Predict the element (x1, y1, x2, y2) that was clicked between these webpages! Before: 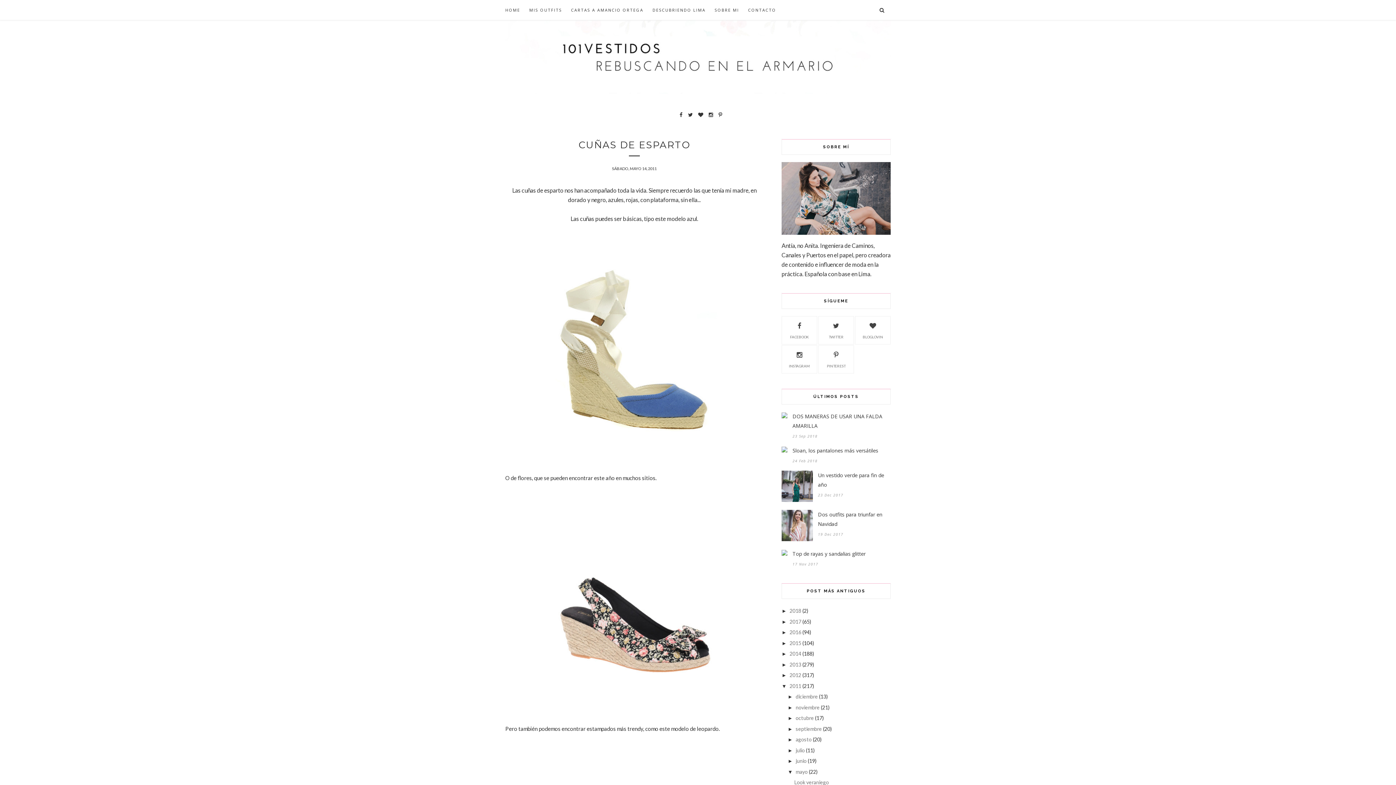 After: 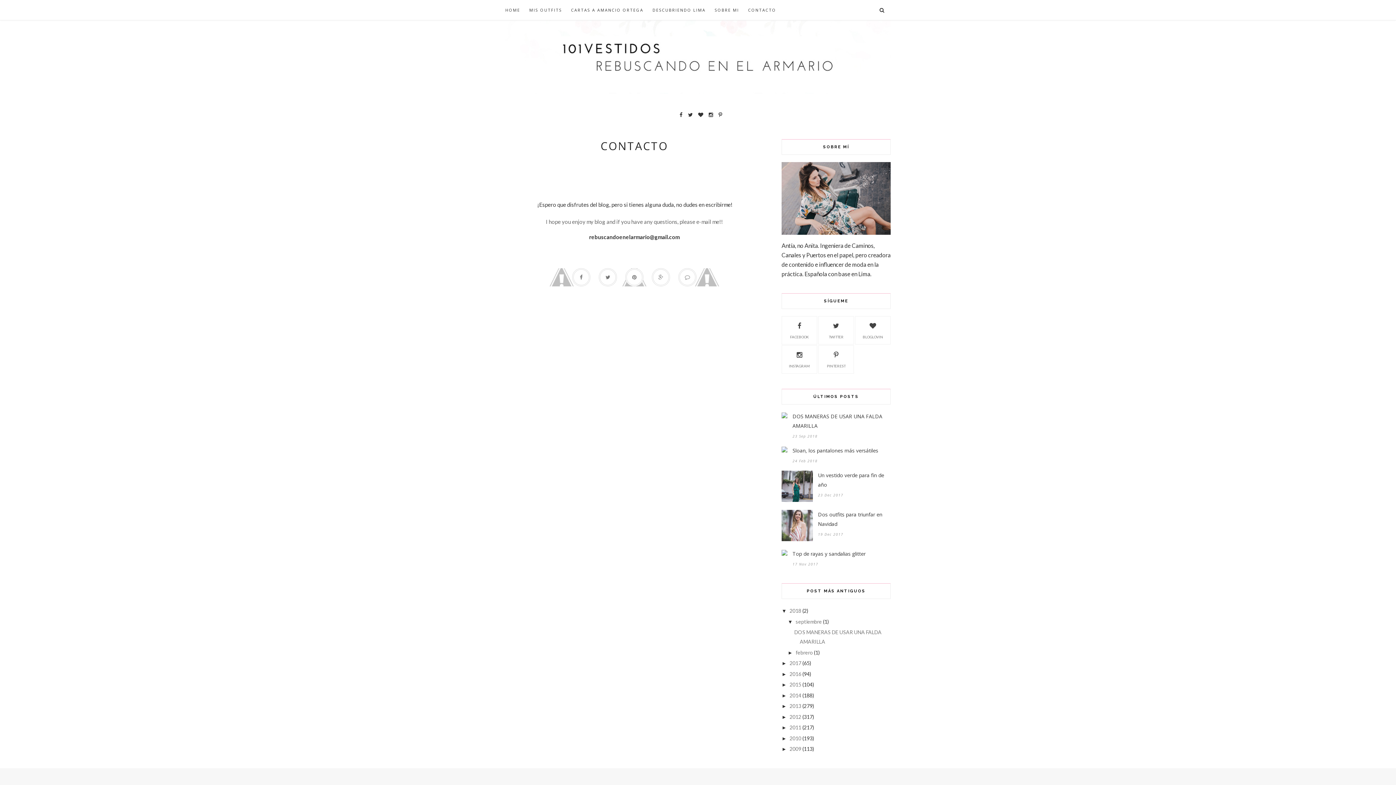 Action: label: CONTACTO bbox: (748, 0, 776, 20)